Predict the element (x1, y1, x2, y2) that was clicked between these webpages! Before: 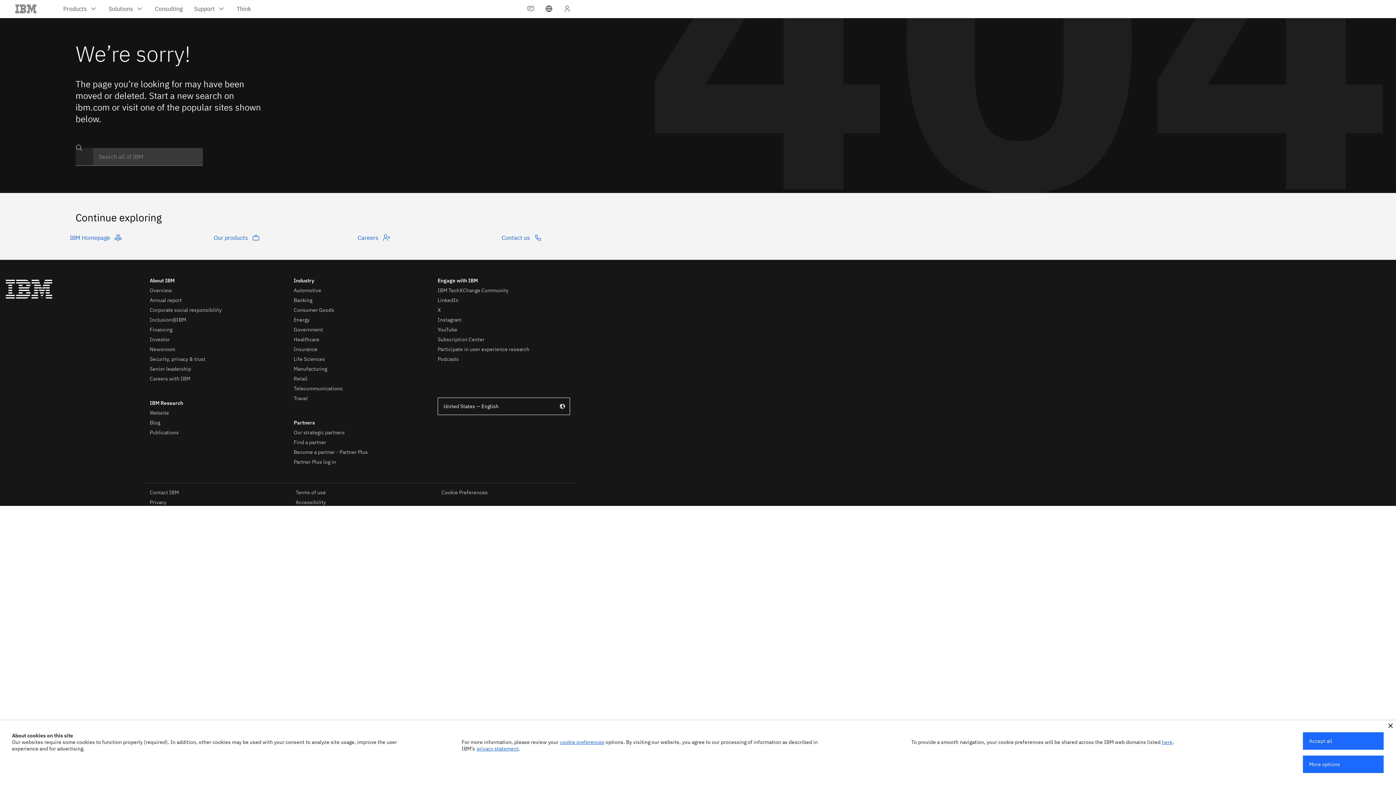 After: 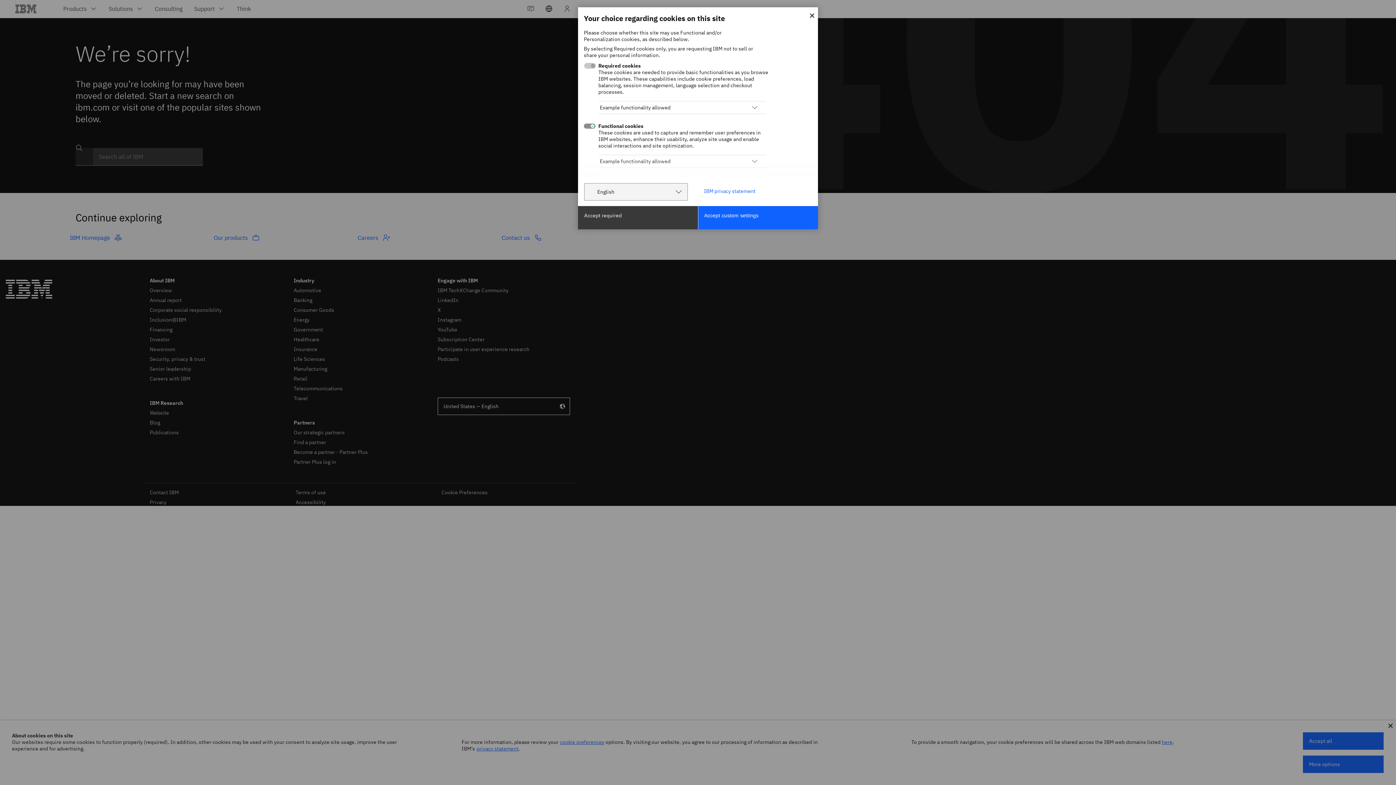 Action: bbox: (560, 739, 604, 745) label: cookie preferences